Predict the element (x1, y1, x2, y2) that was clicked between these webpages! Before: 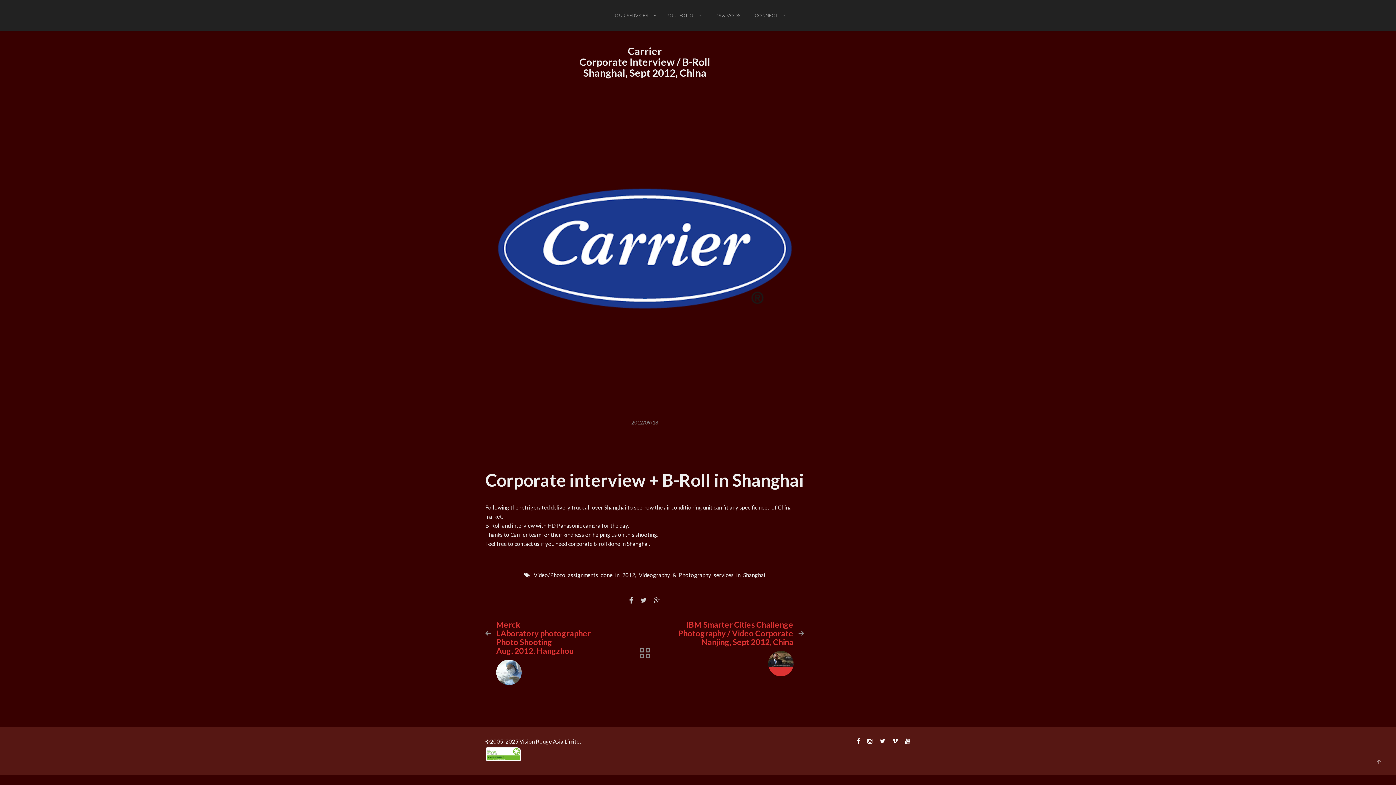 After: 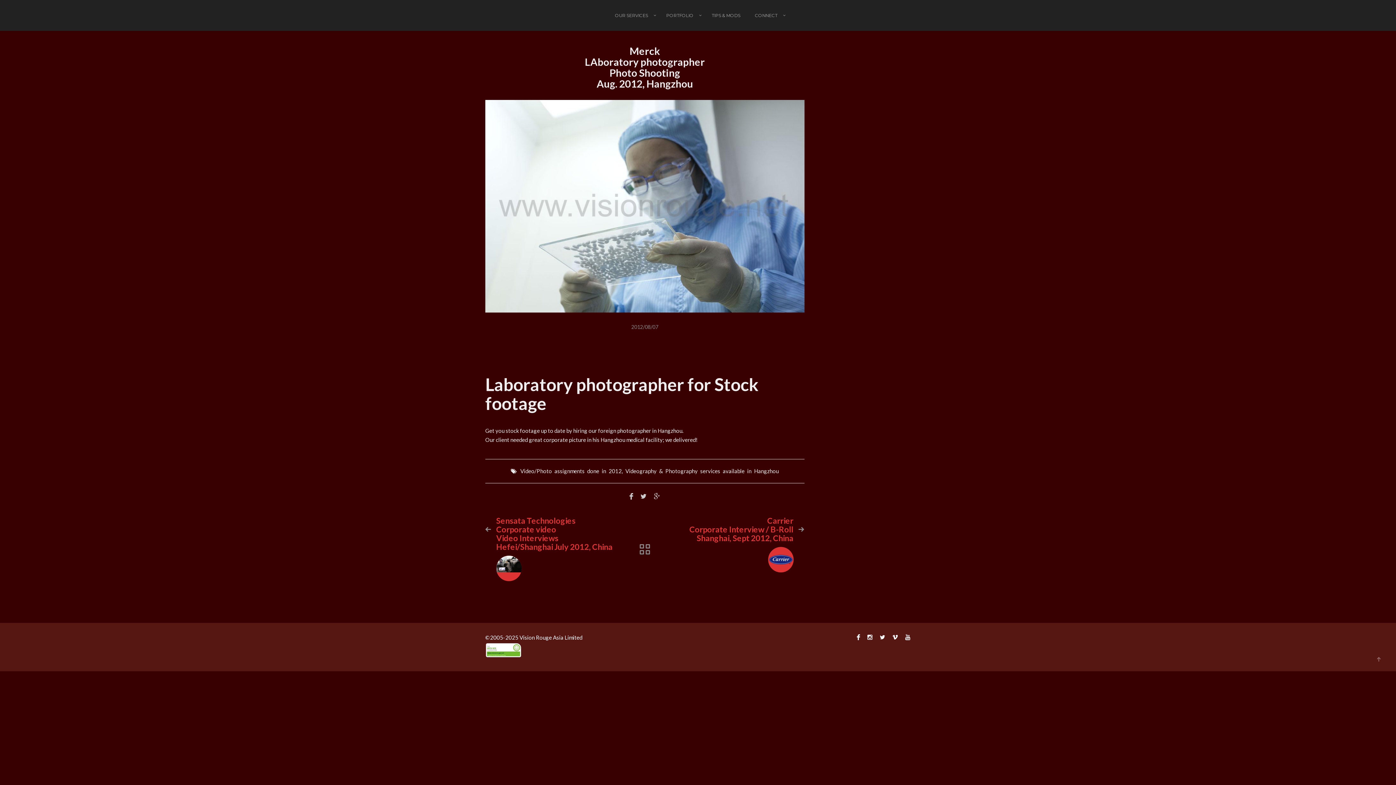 Action: bbox: (485, 626, 496, 640)